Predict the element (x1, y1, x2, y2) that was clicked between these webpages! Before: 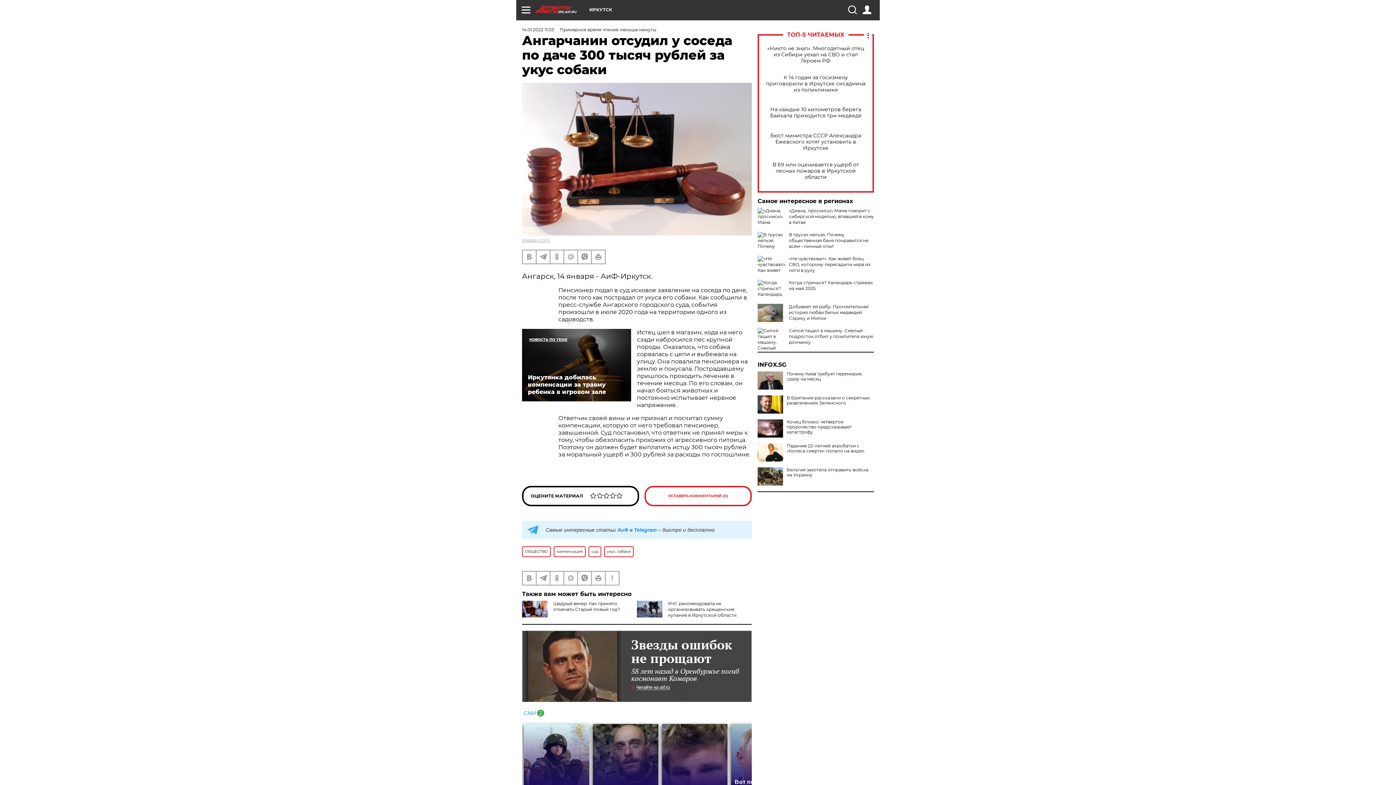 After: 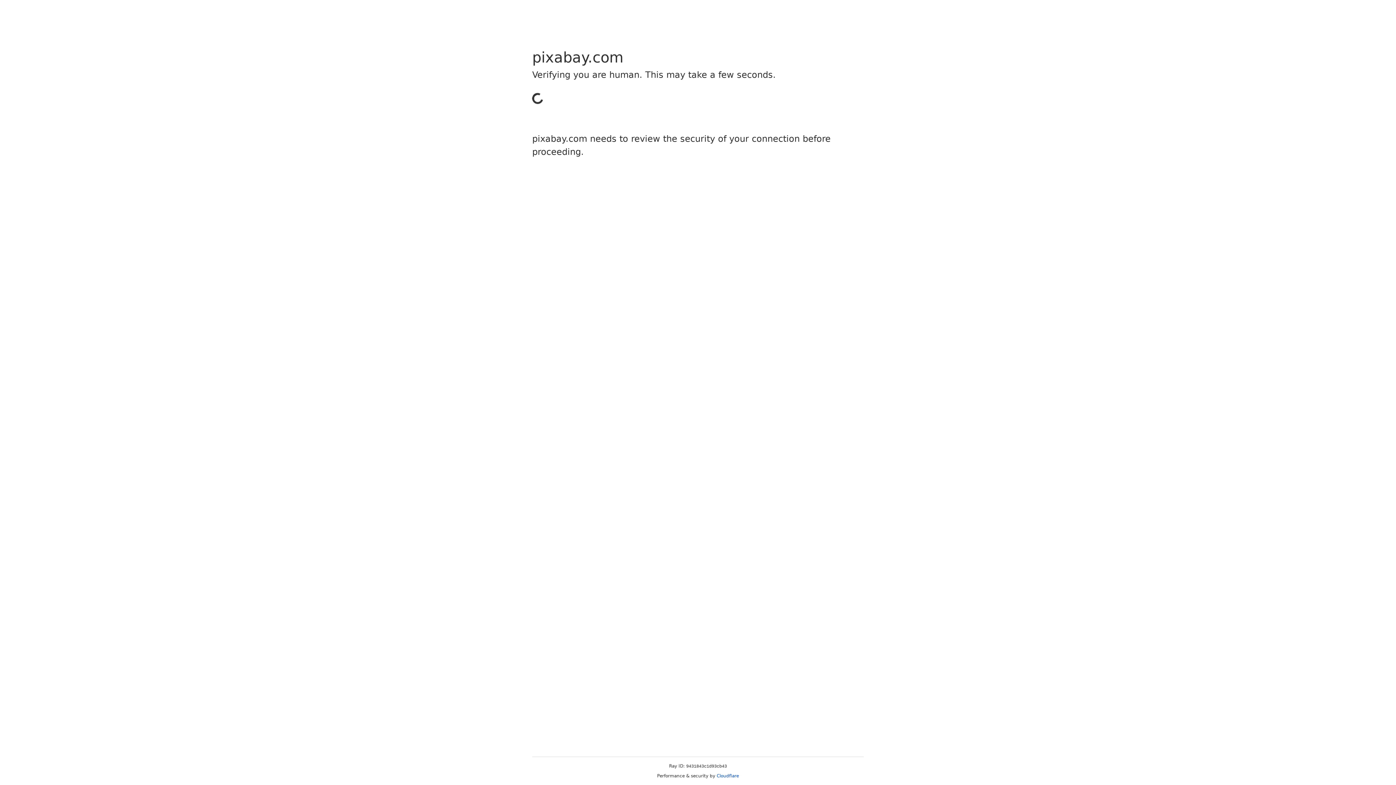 Action: bbox: (522, 237, 550, 242) label: pixabay.com